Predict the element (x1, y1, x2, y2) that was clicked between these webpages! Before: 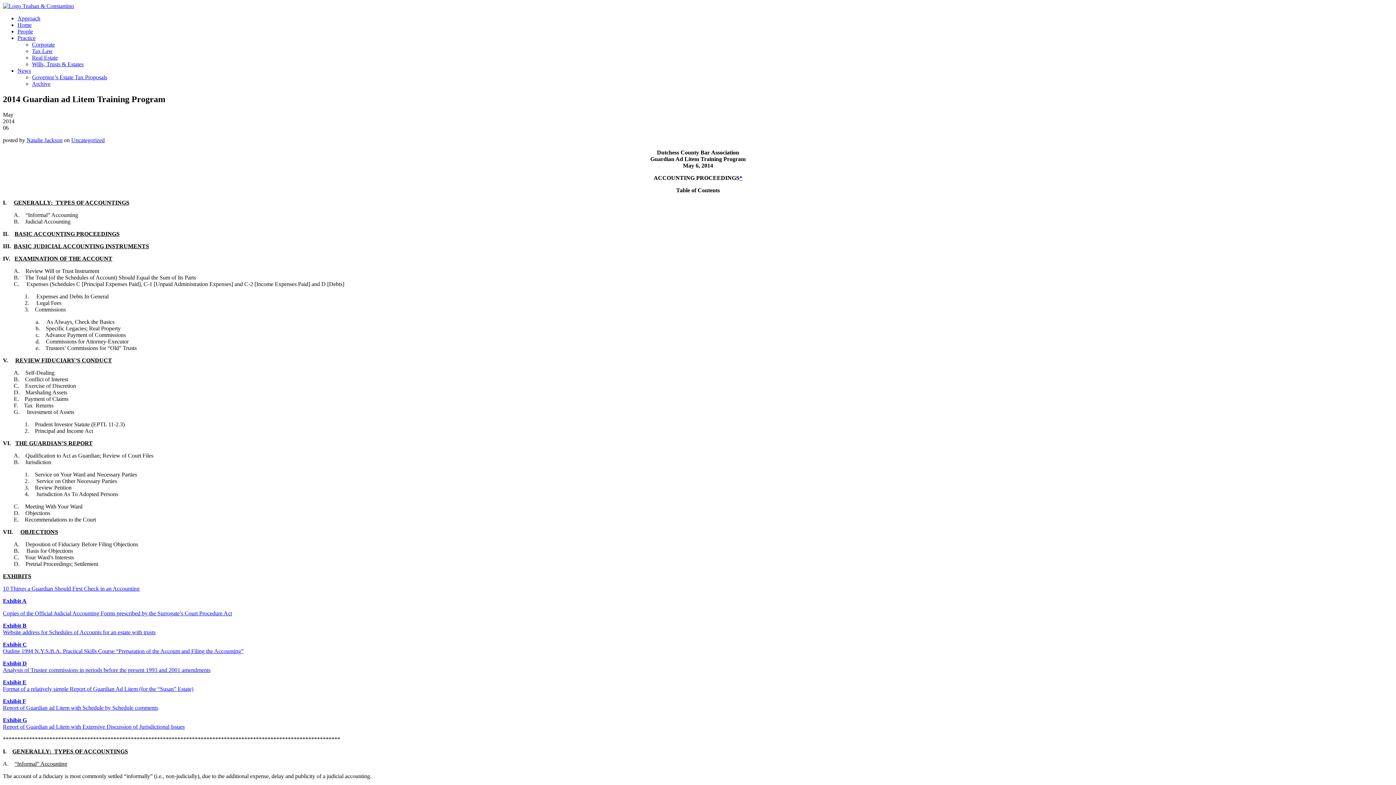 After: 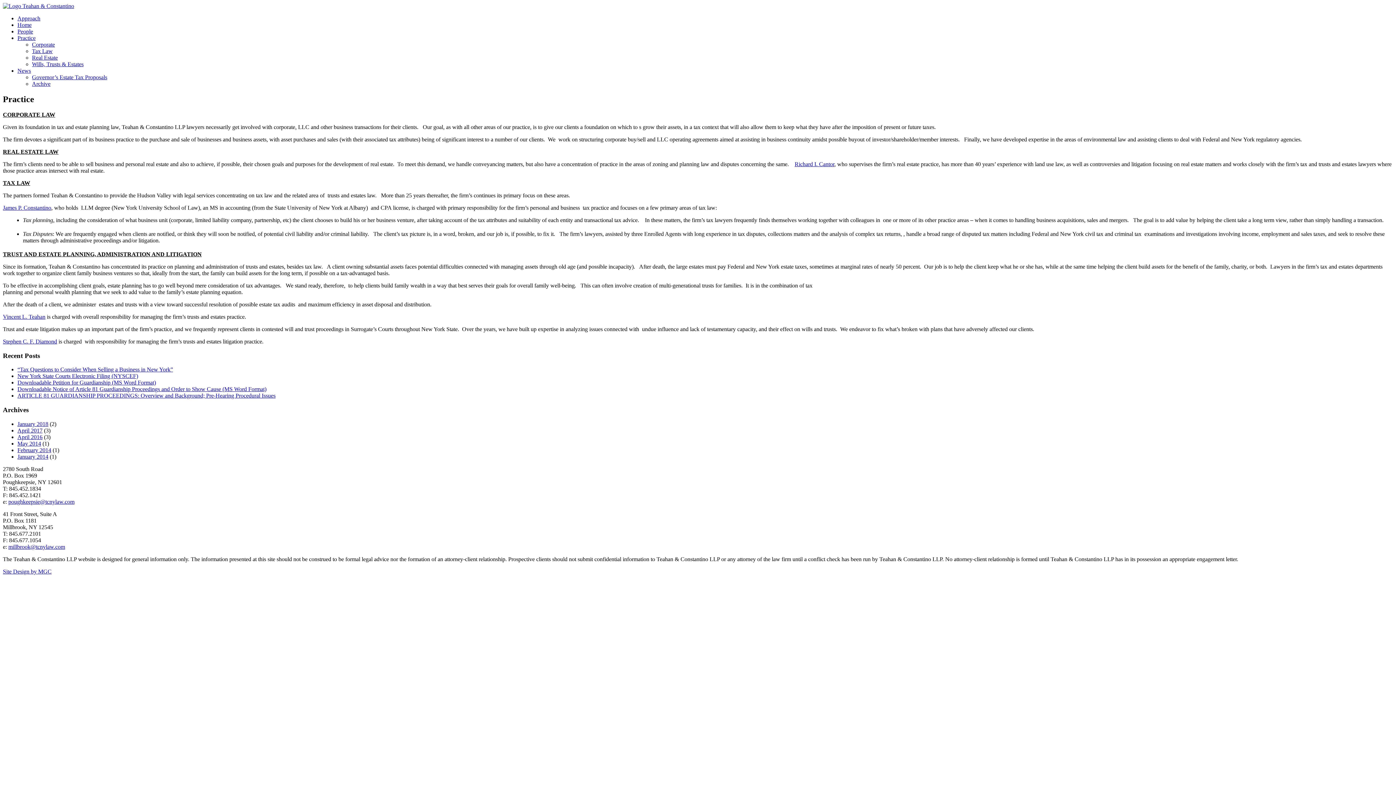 Action: bbox: (17, 34, 35, 41) label: Practice